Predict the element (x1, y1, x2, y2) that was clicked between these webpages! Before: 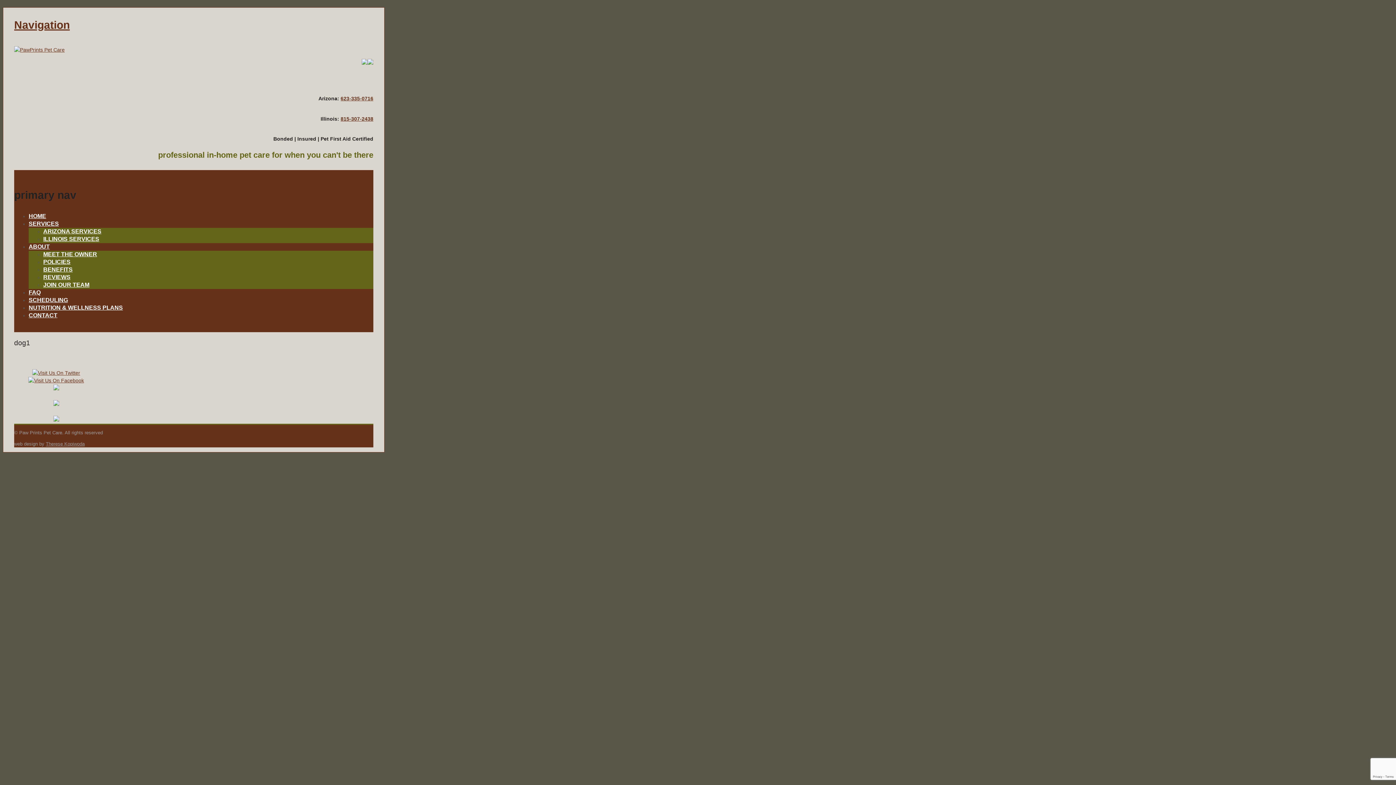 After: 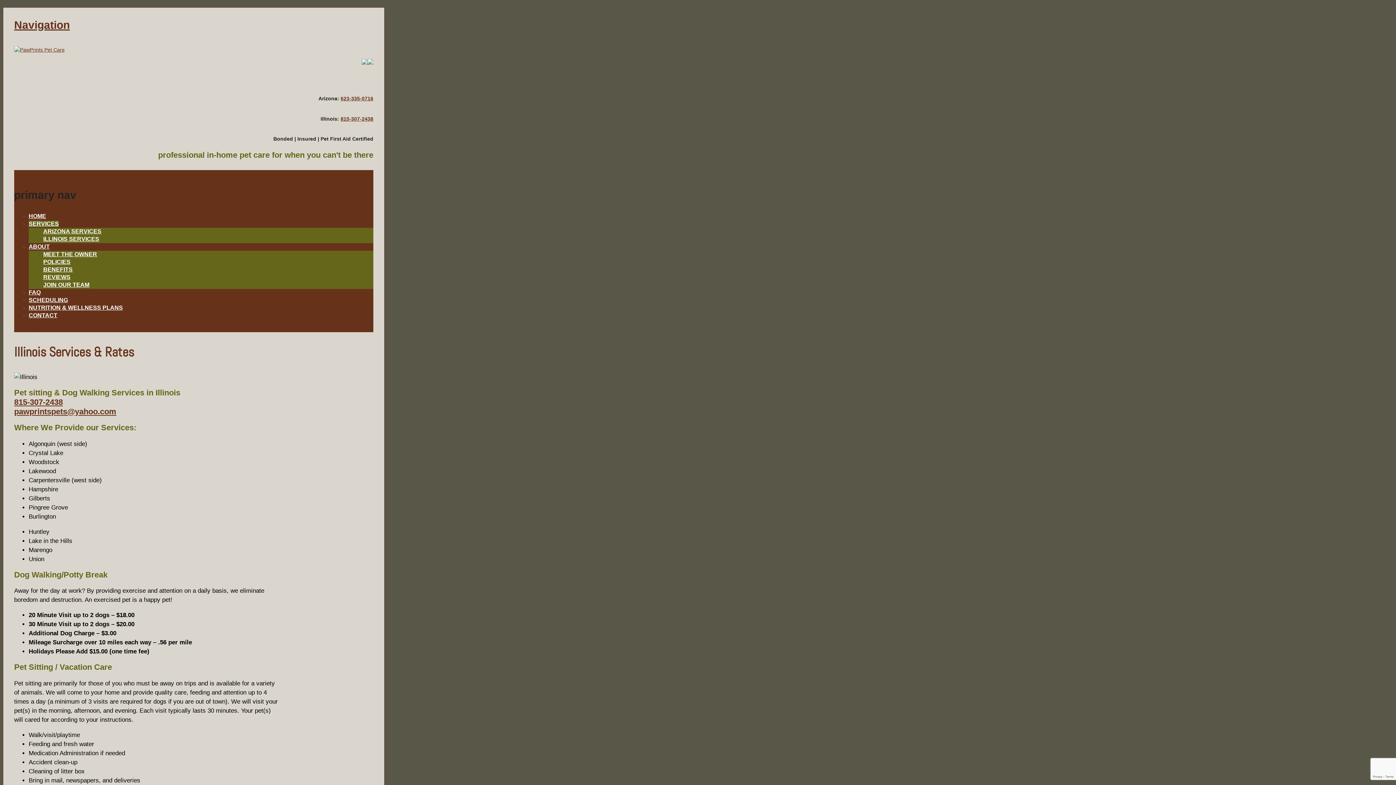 Action: label: ILLINOIS SERVICES bbox: (43, 235, 99, 242)